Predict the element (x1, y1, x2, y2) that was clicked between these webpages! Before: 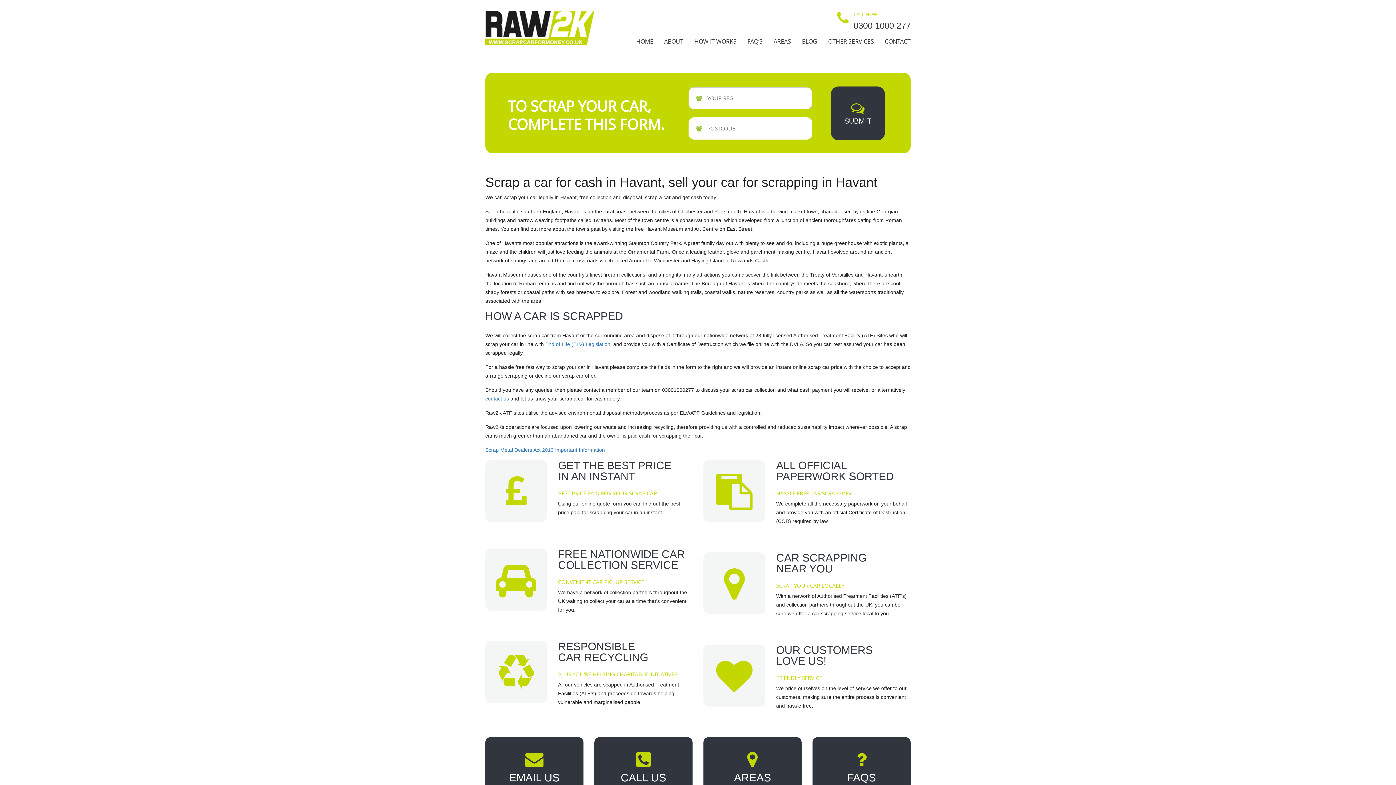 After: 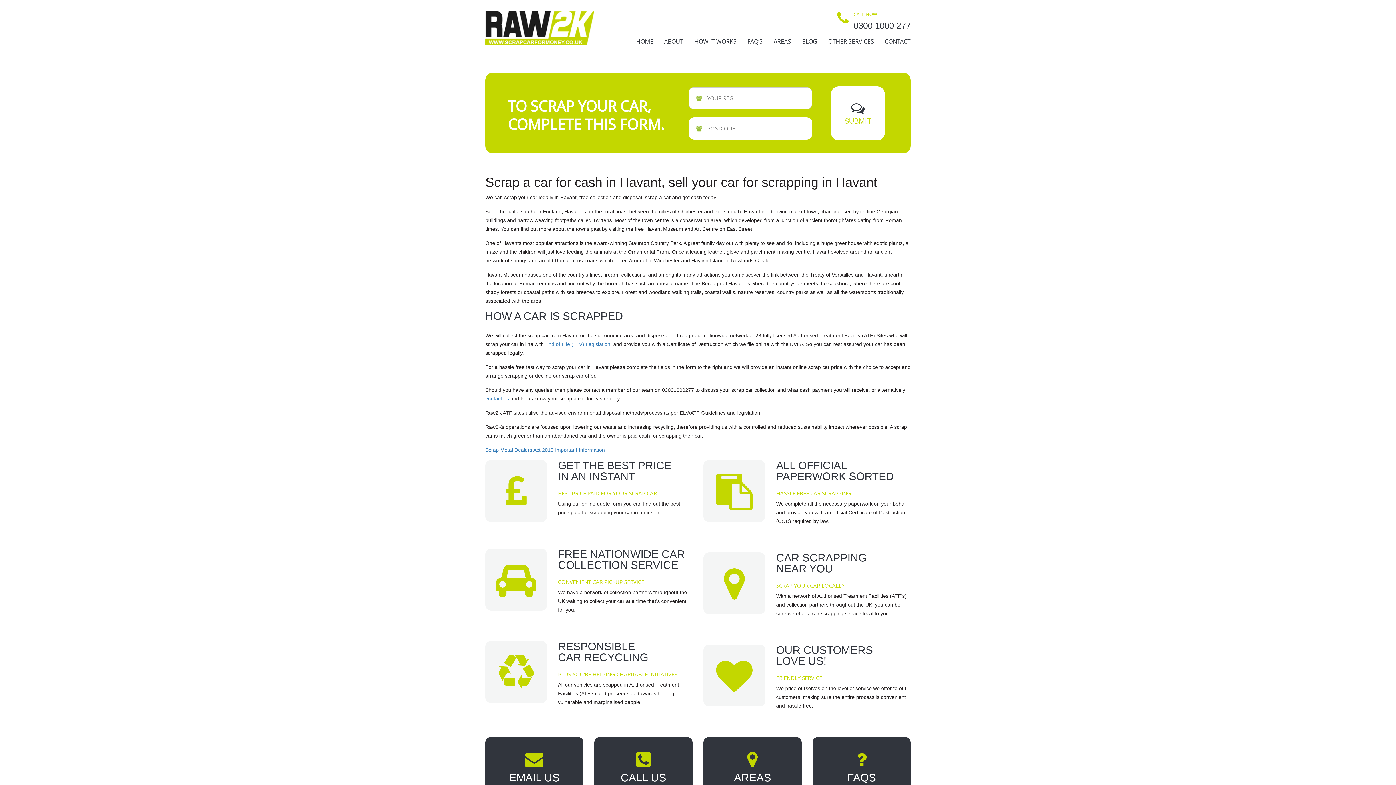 Action: bbox: (831, 86, 884, 140) label: SUBMIT